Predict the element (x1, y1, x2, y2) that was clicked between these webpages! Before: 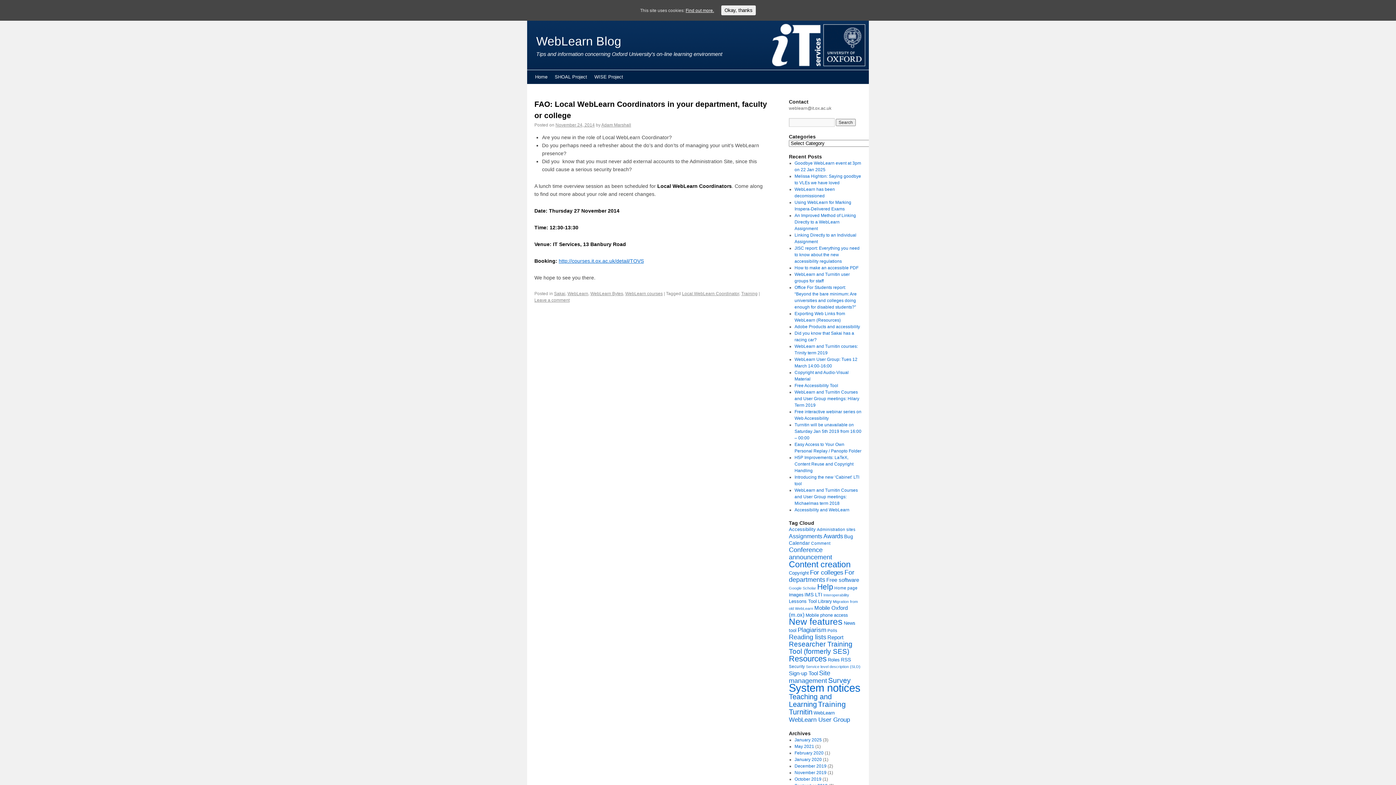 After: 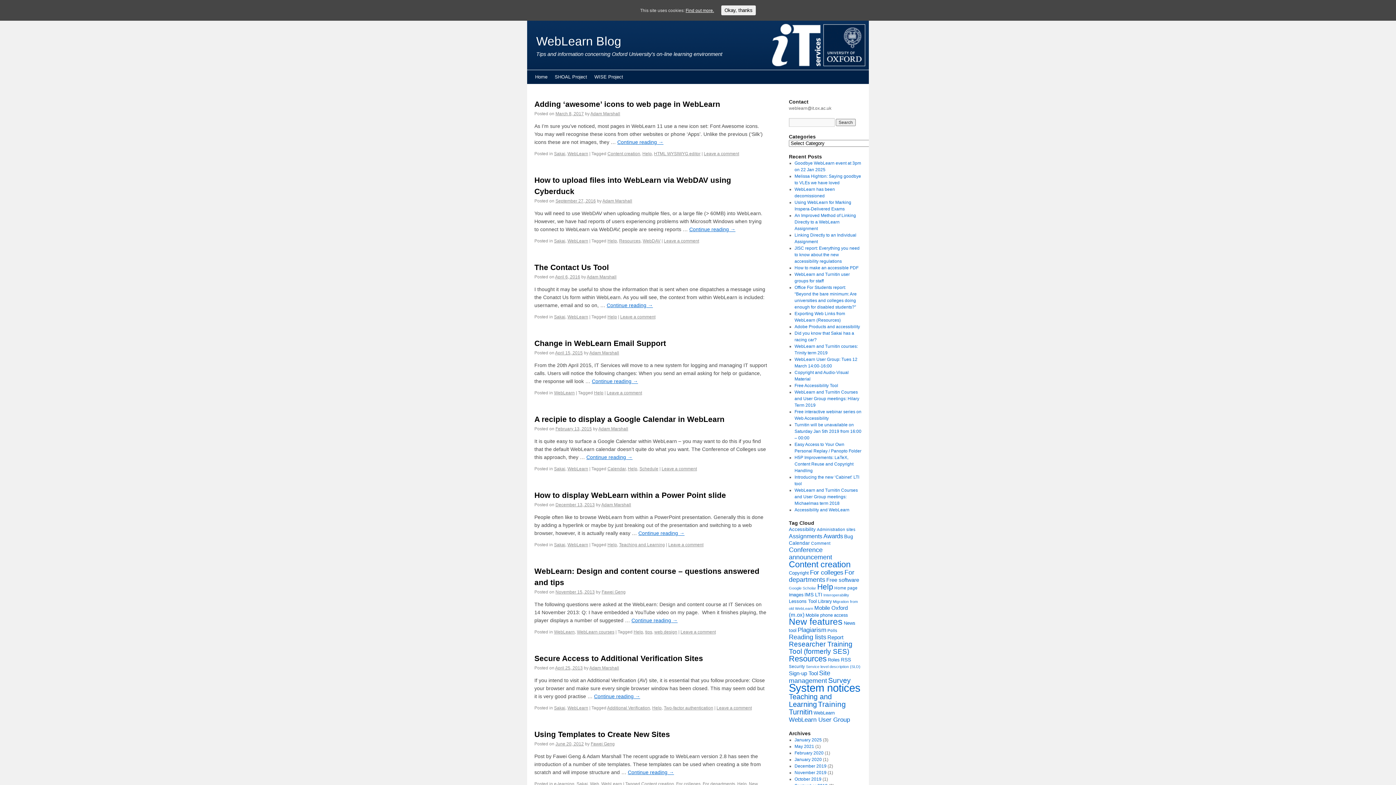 Action: label: Help bbox: (817, 582, 833, 591)